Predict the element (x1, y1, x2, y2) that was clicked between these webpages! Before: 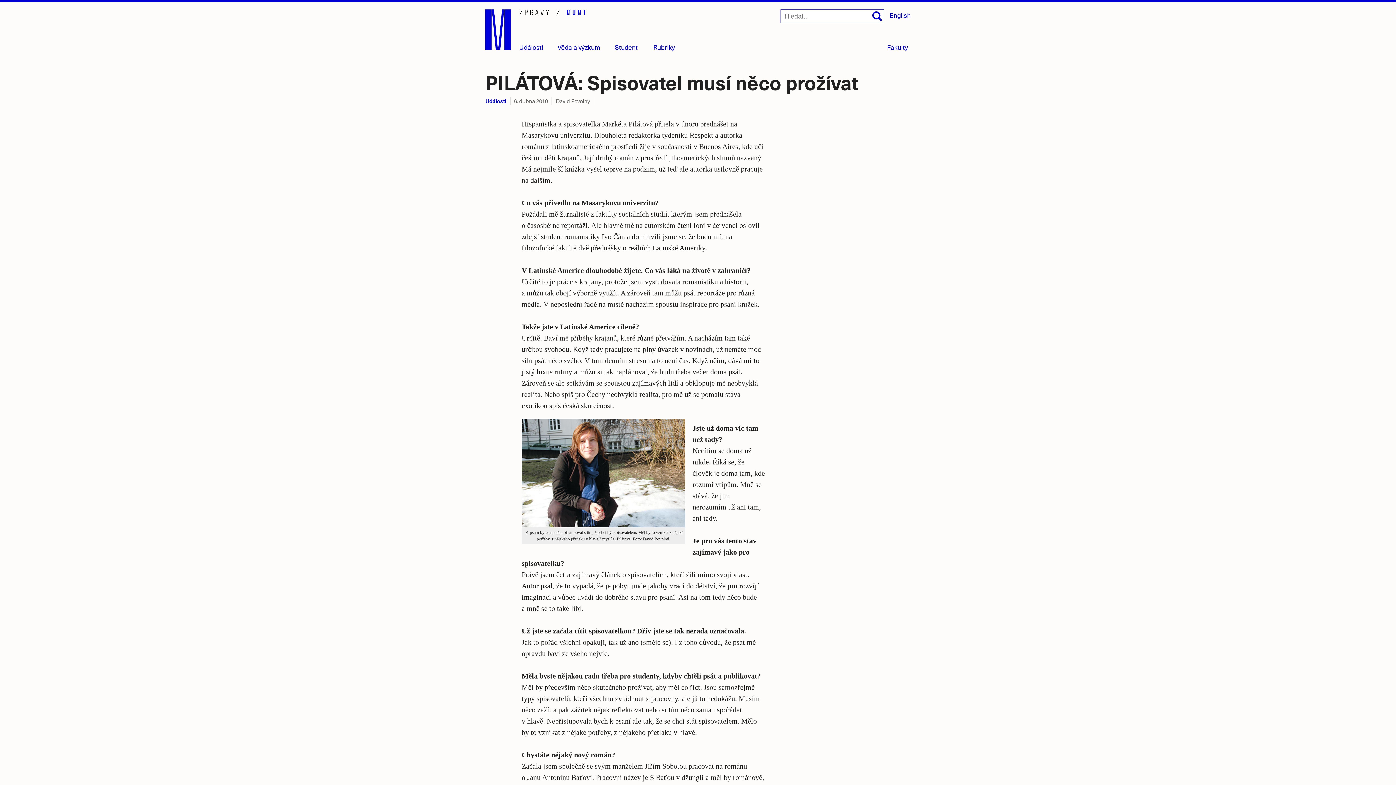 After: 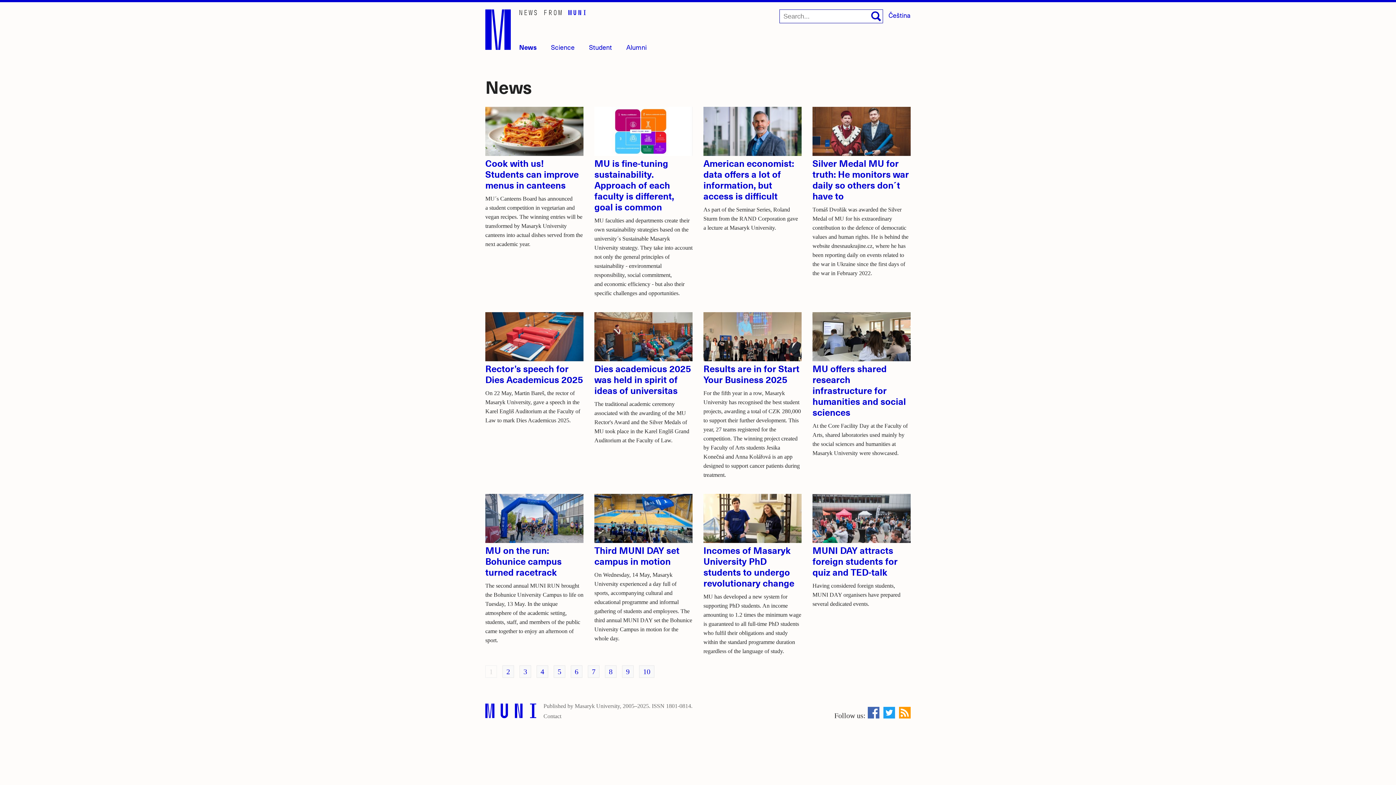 Action: label: English bbox: (889, 10, 910, 19)